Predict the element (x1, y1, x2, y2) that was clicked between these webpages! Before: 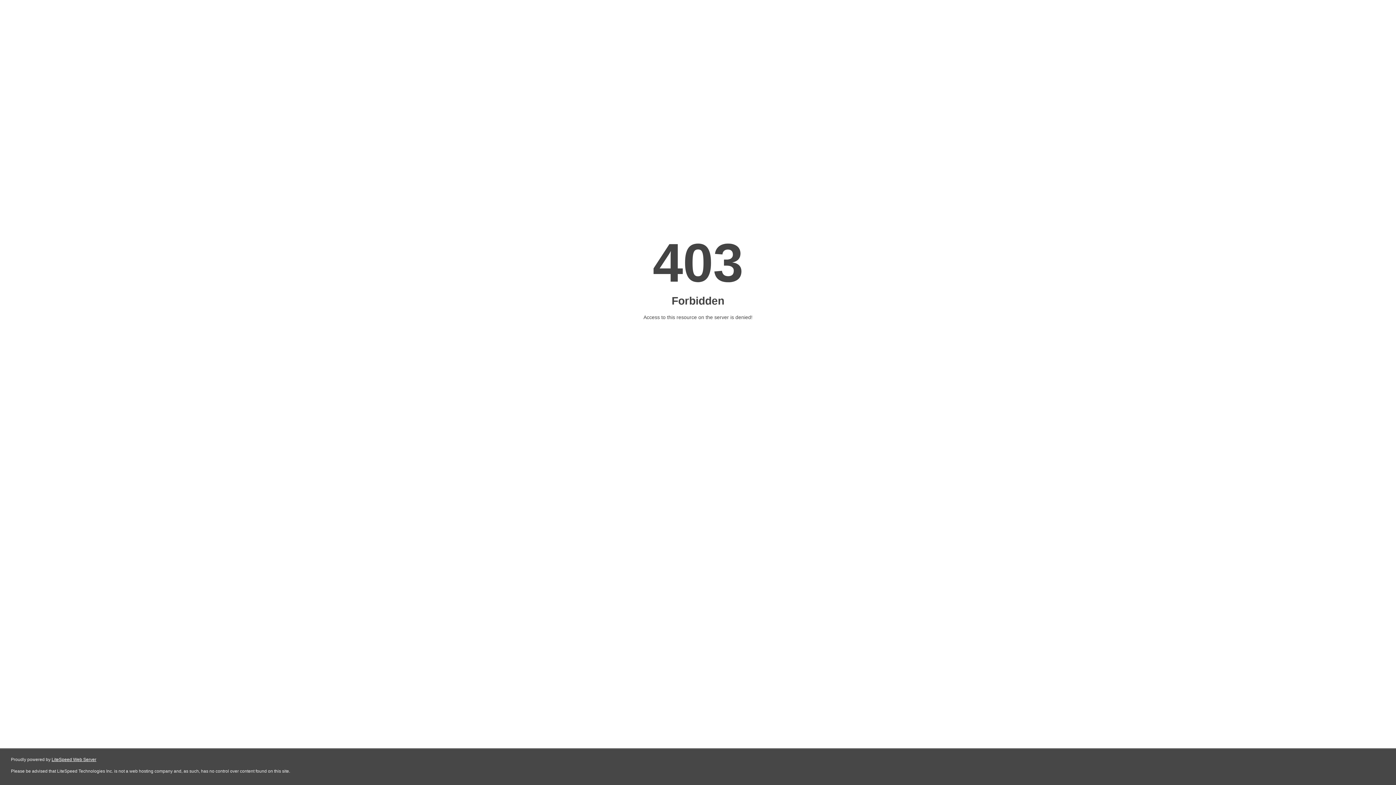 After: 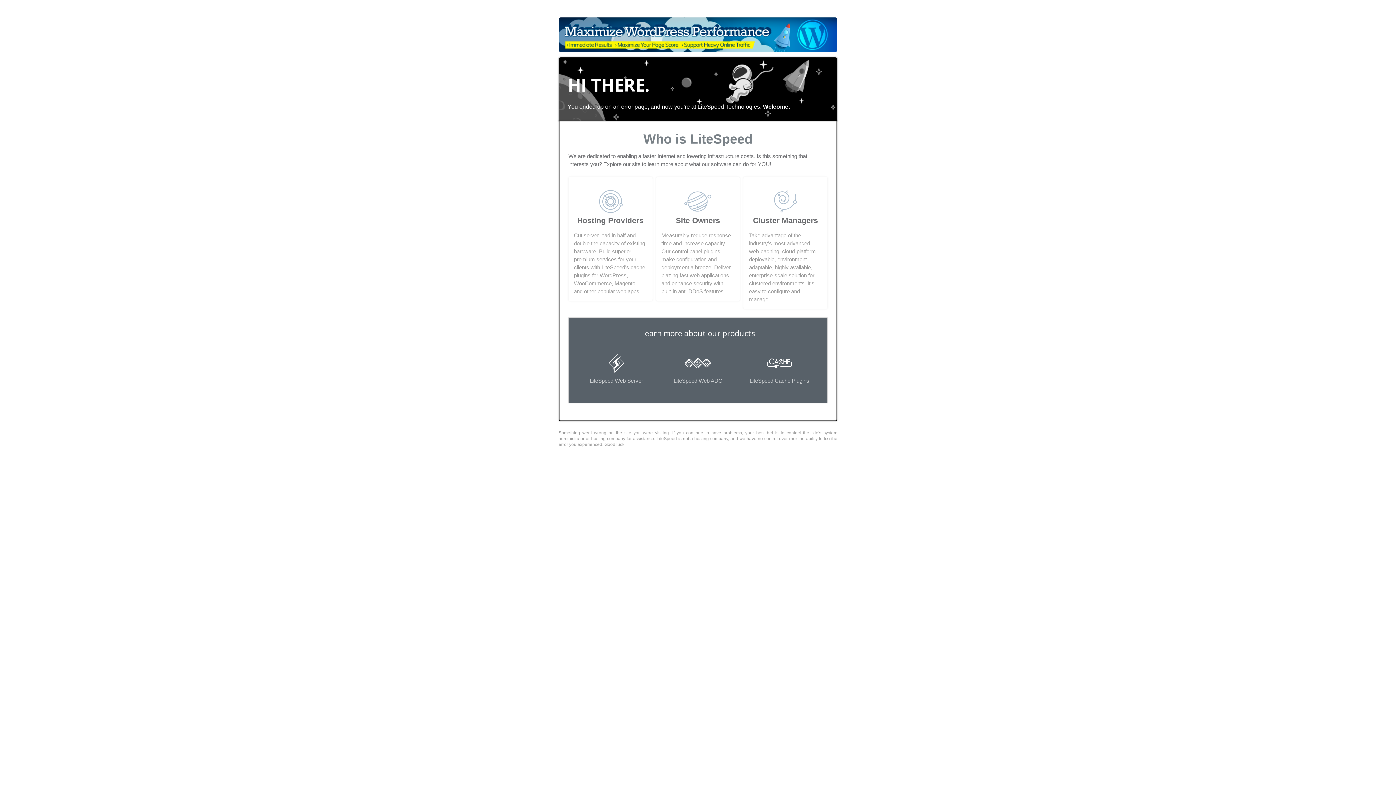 Action: label: LiteSpeed Web Server bbox: (51, 757, 96, 762)